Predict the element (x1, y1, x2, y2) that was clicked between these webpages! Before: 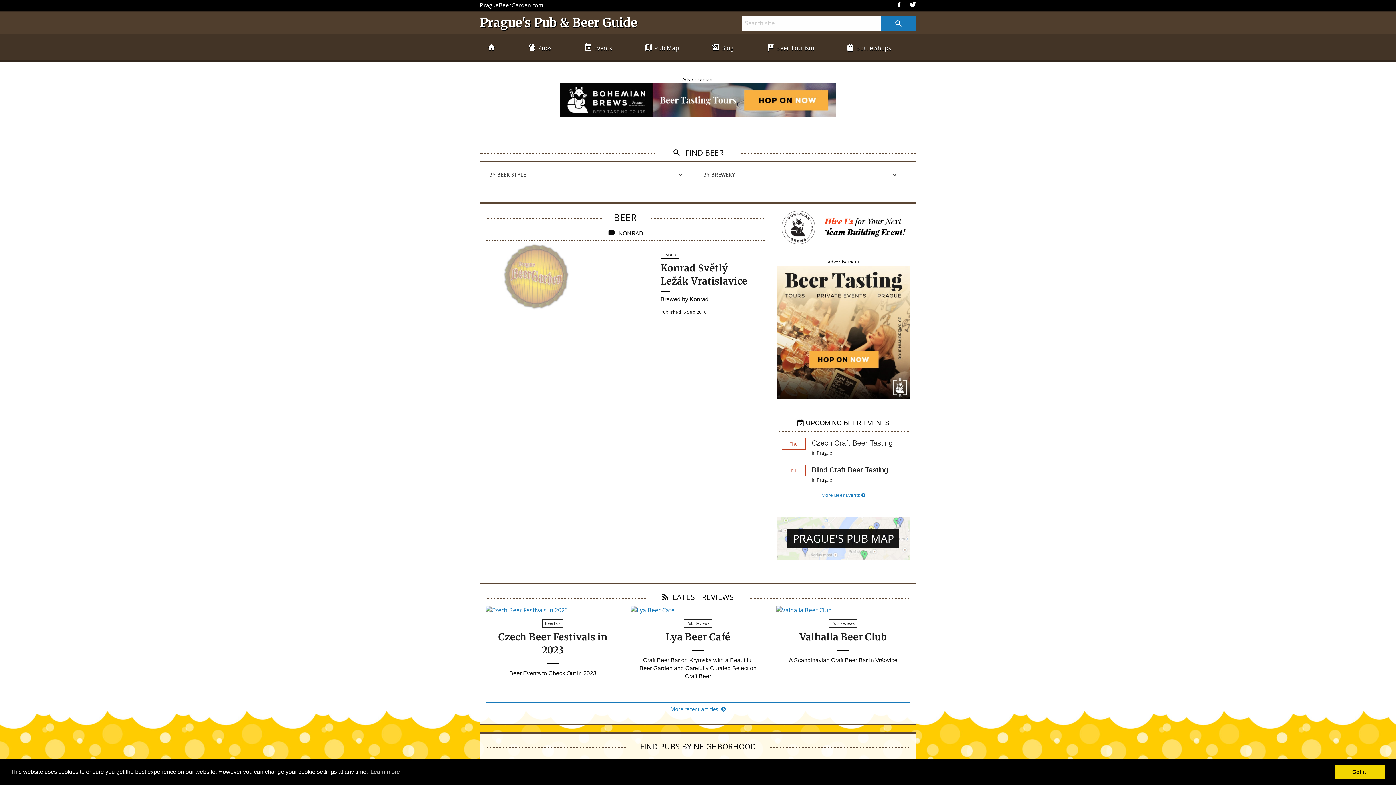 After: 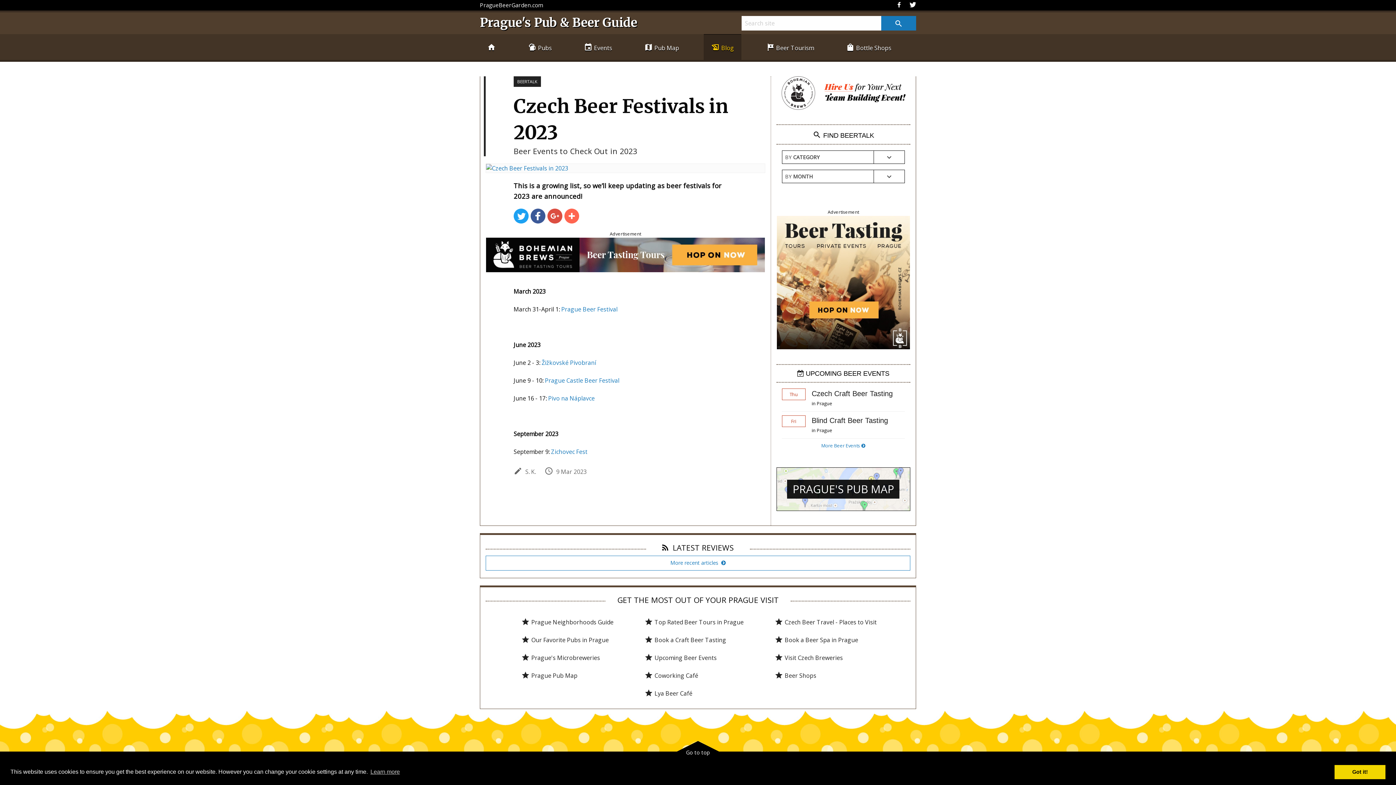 Action: bbox: (485, 605, 568, 613)